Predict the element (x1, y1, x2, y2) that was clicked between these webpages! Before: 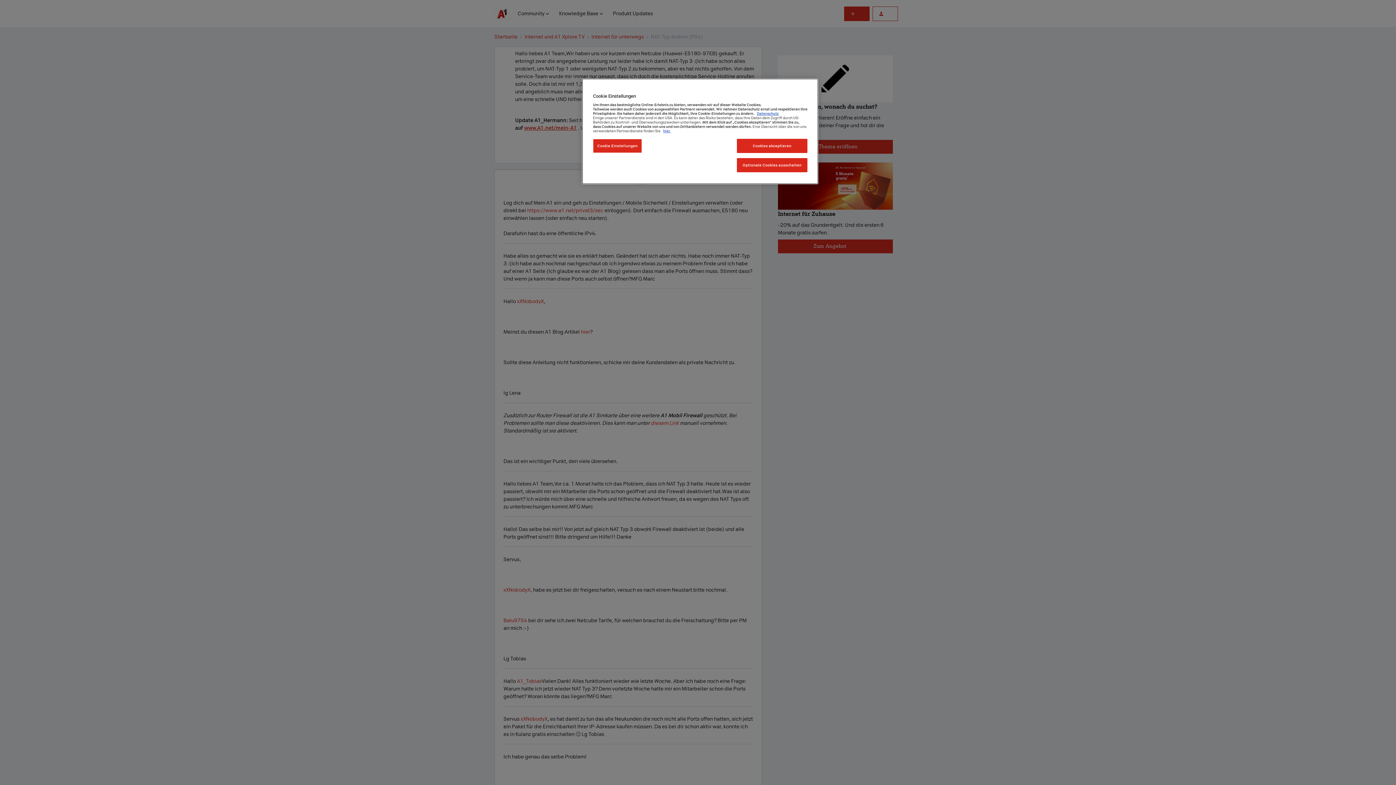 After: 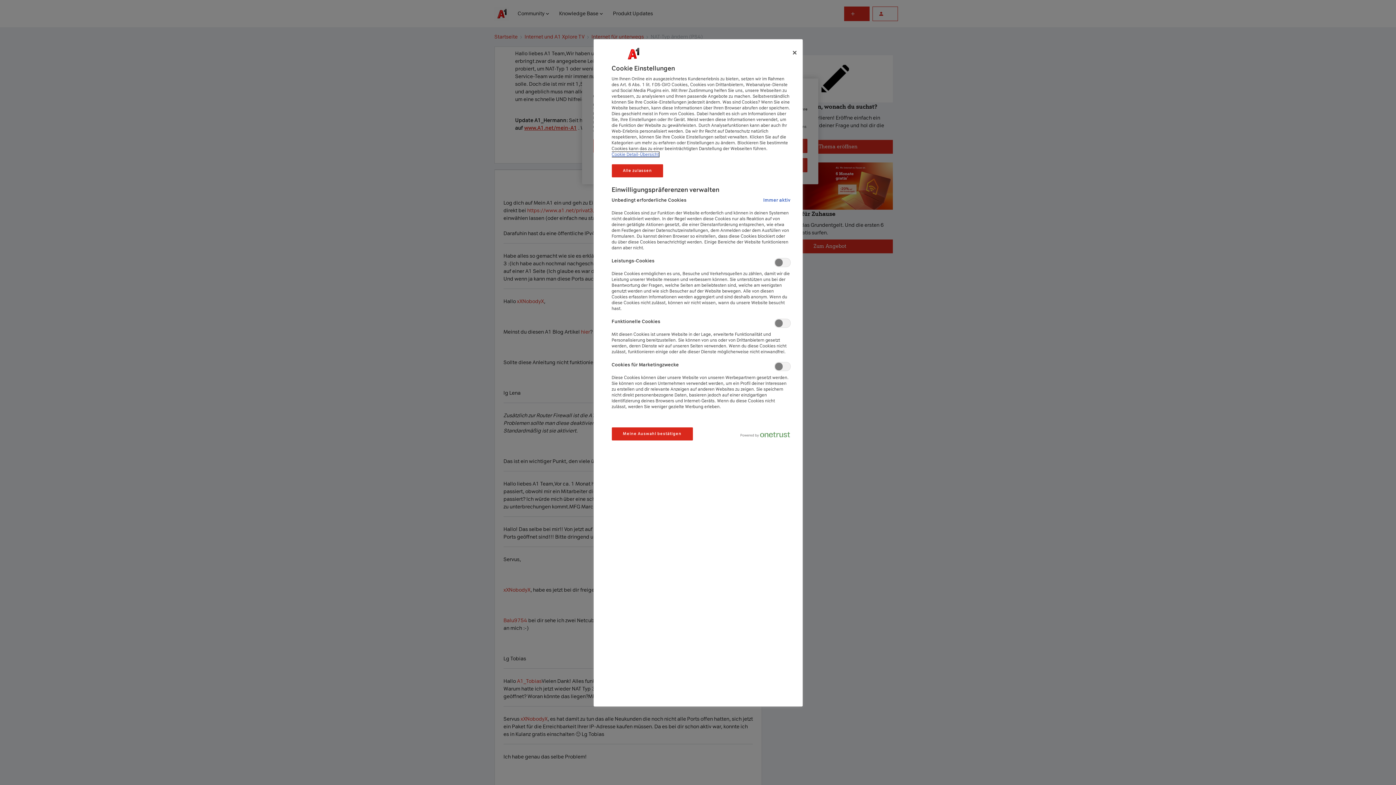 Action: bbox: (593, 138, 642, 153) label: Cookie Einstellungen